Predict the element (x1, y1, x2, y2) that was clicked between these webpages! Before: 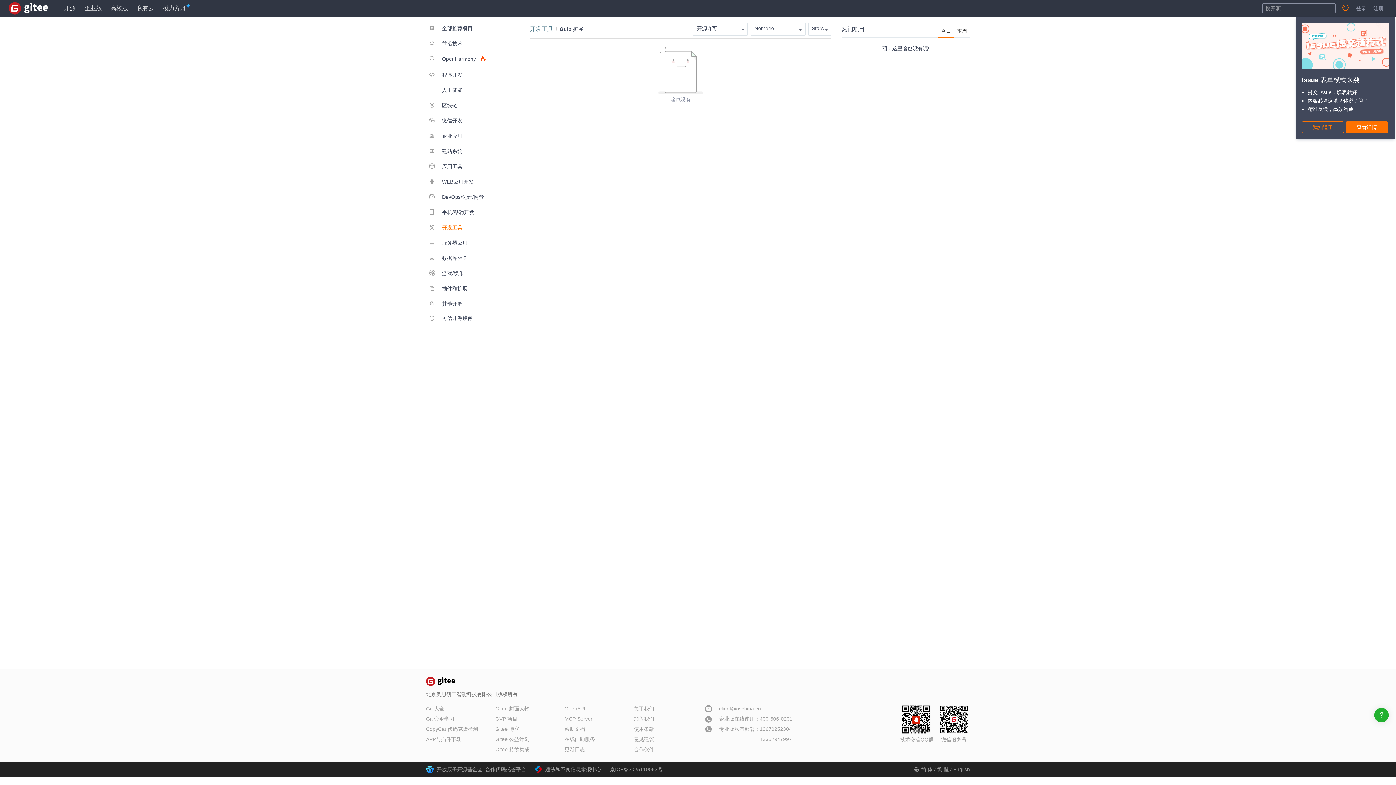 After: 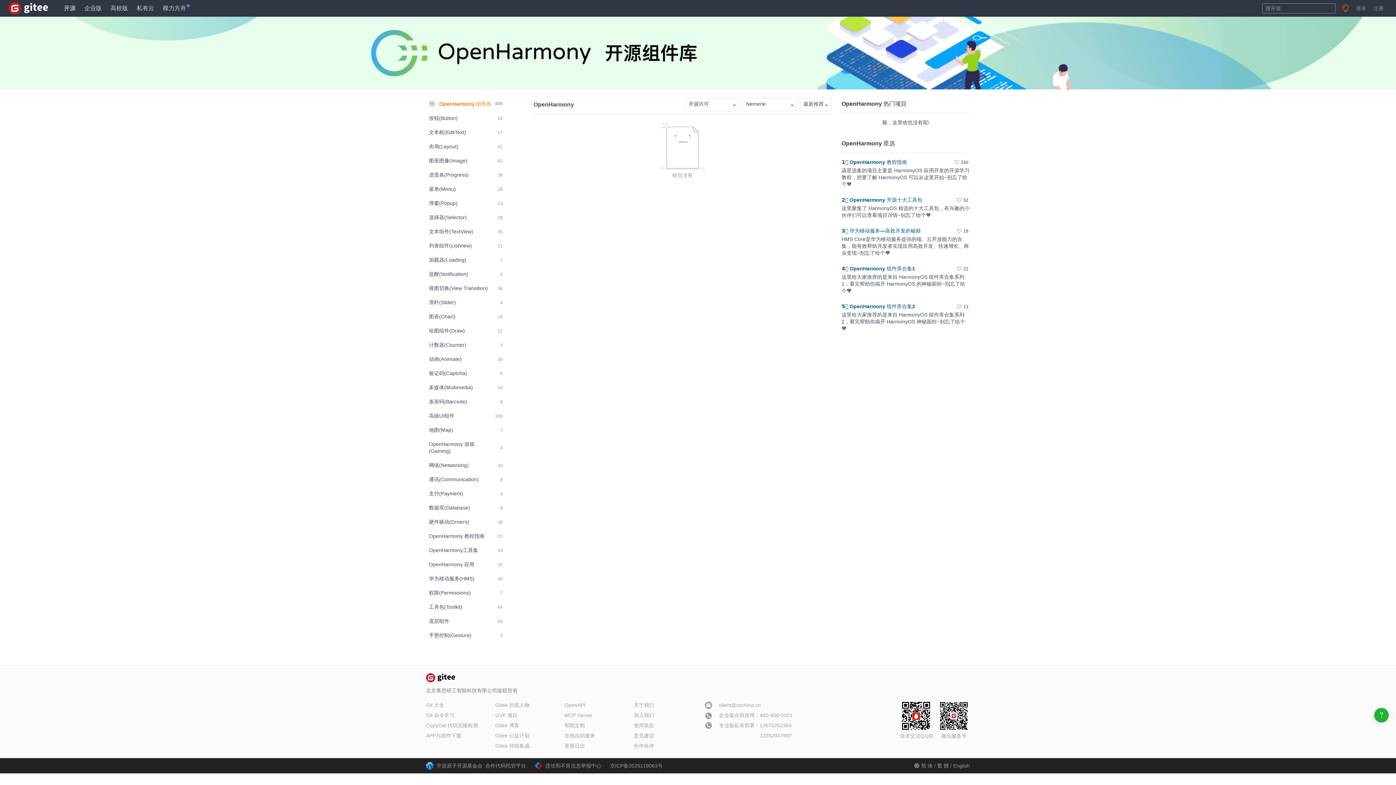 Action: label:  OpenHarmony  bbox: (426, 51, 491, 66)